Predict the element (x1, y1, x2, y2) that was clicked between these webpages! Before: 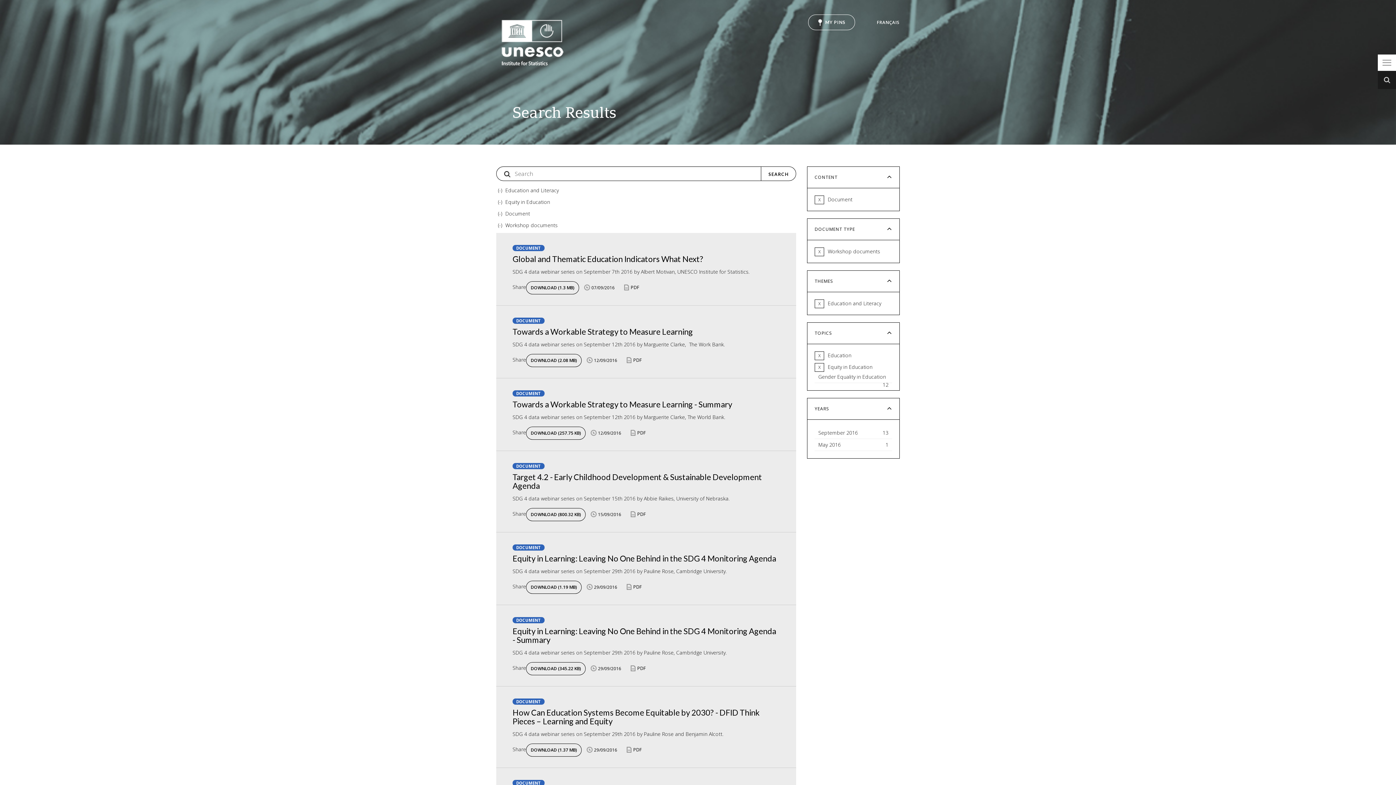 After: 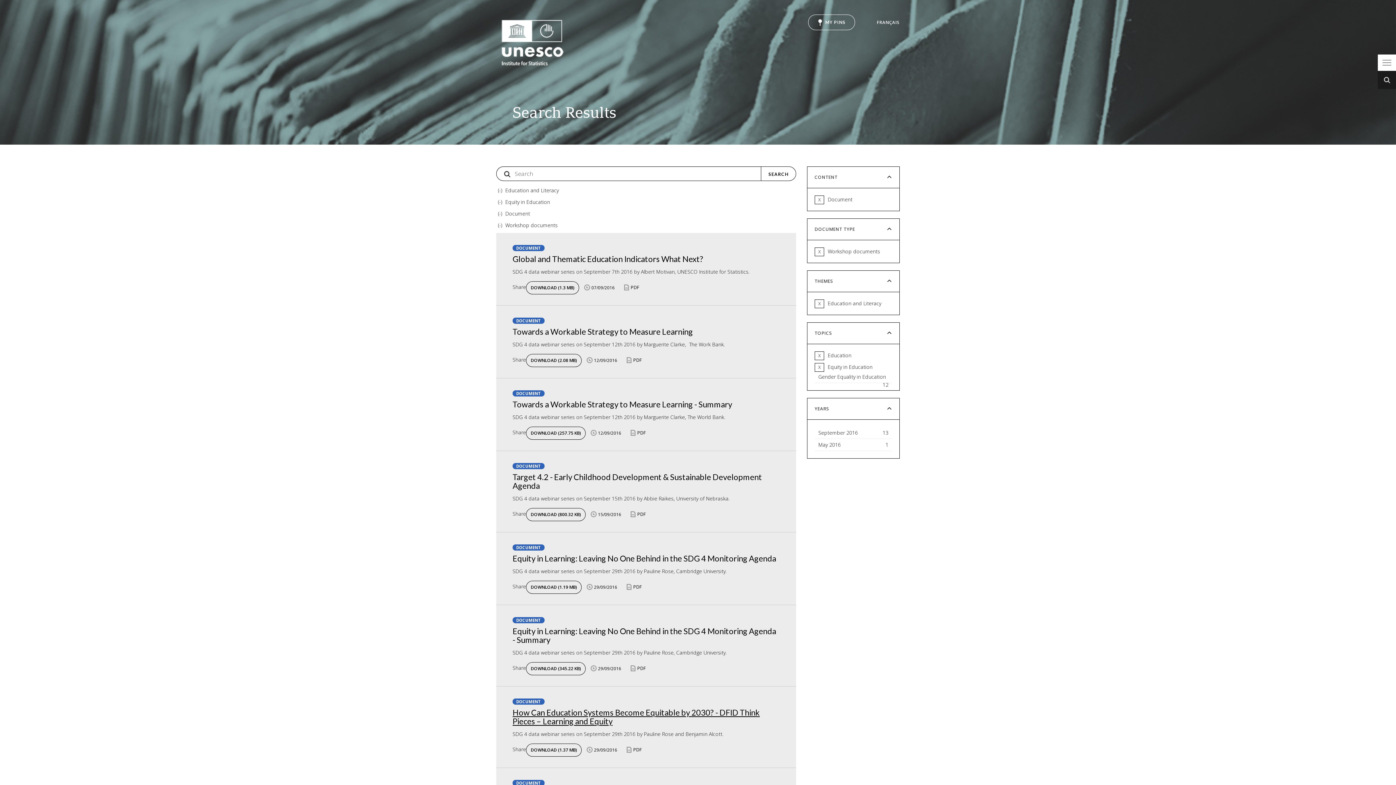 Action: bbox: (512, 708, 760, 726) label: How Can Education Systems Become Equitable by 2030? - DFID Think Pieces – Learning and Equity